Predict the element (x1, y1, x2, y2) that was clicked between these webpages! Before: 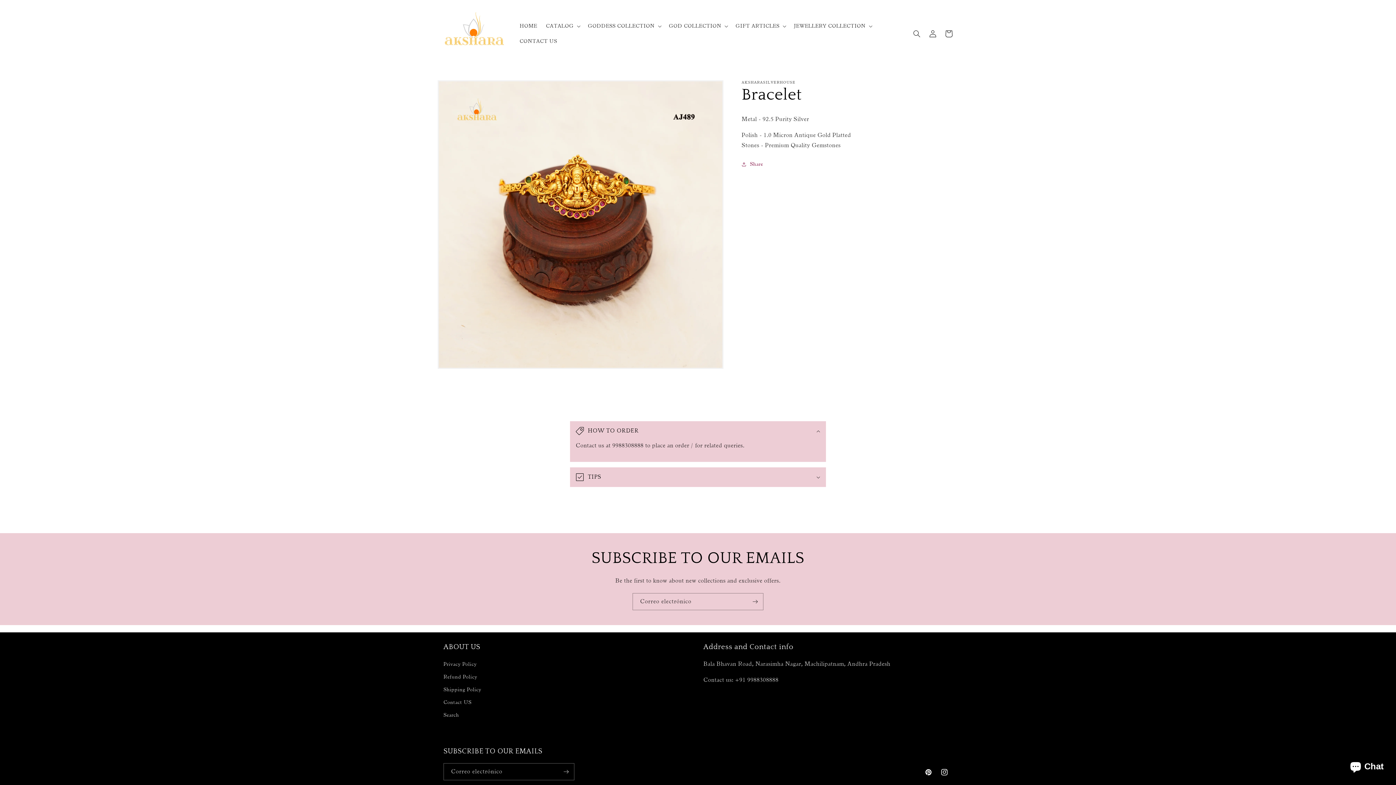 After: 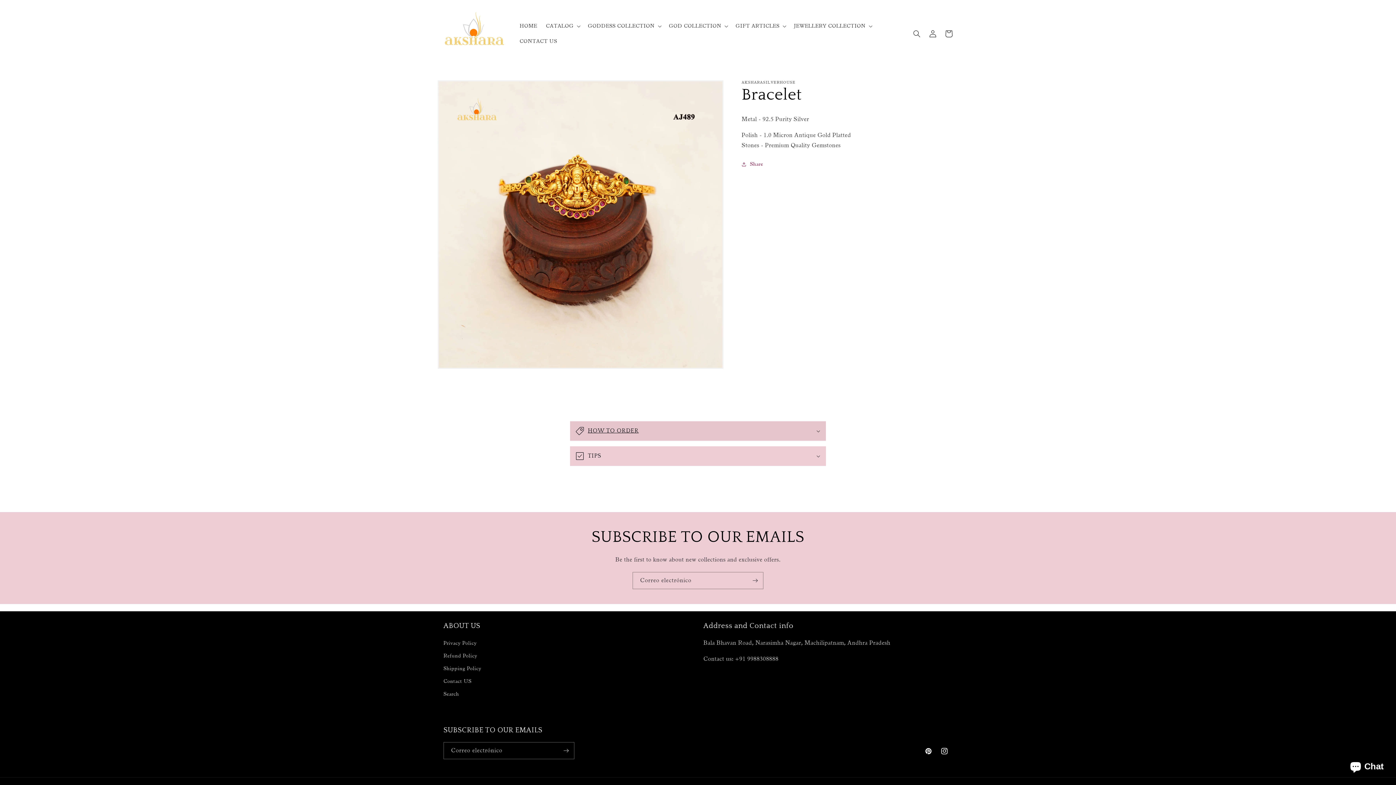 Action: bbox: (570, 421, 825, 440) label: HOW TO ORDER